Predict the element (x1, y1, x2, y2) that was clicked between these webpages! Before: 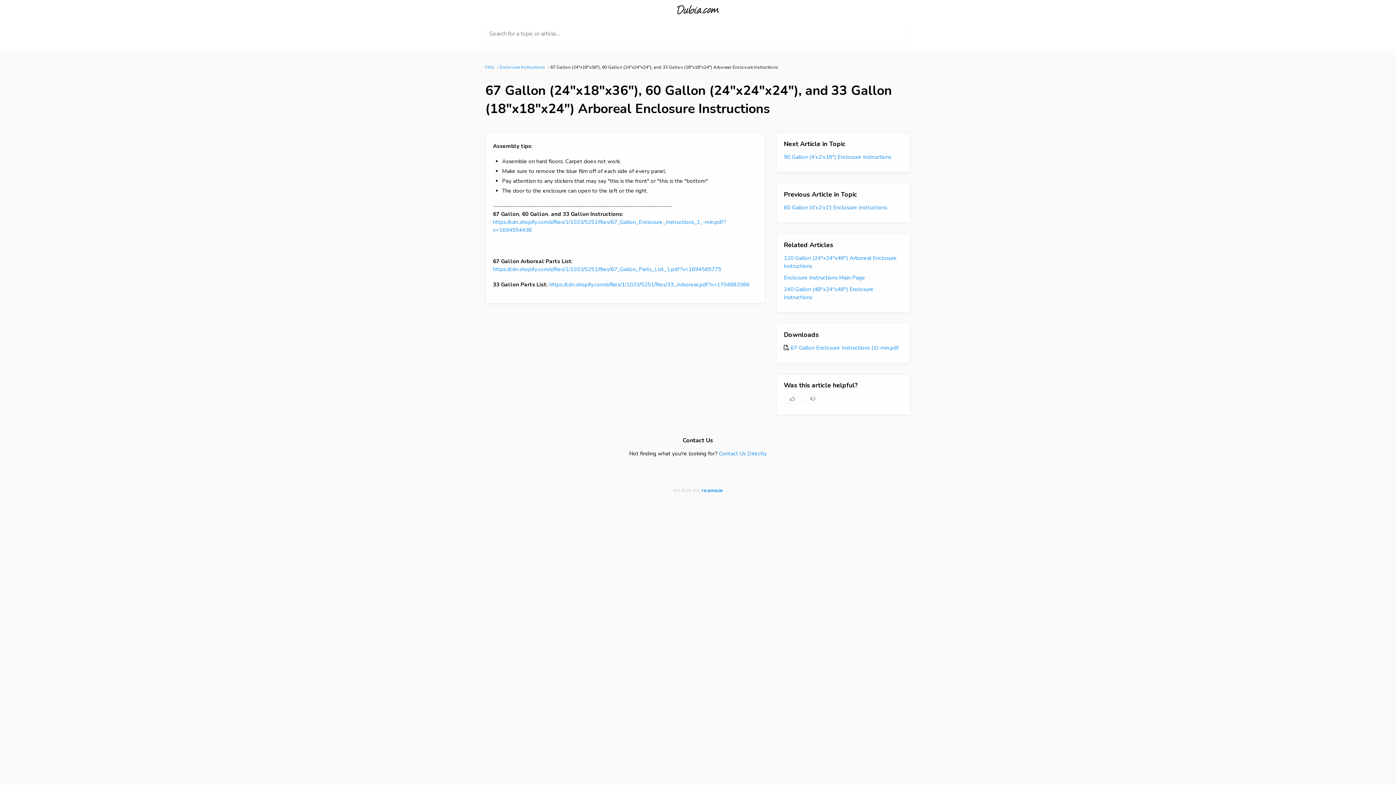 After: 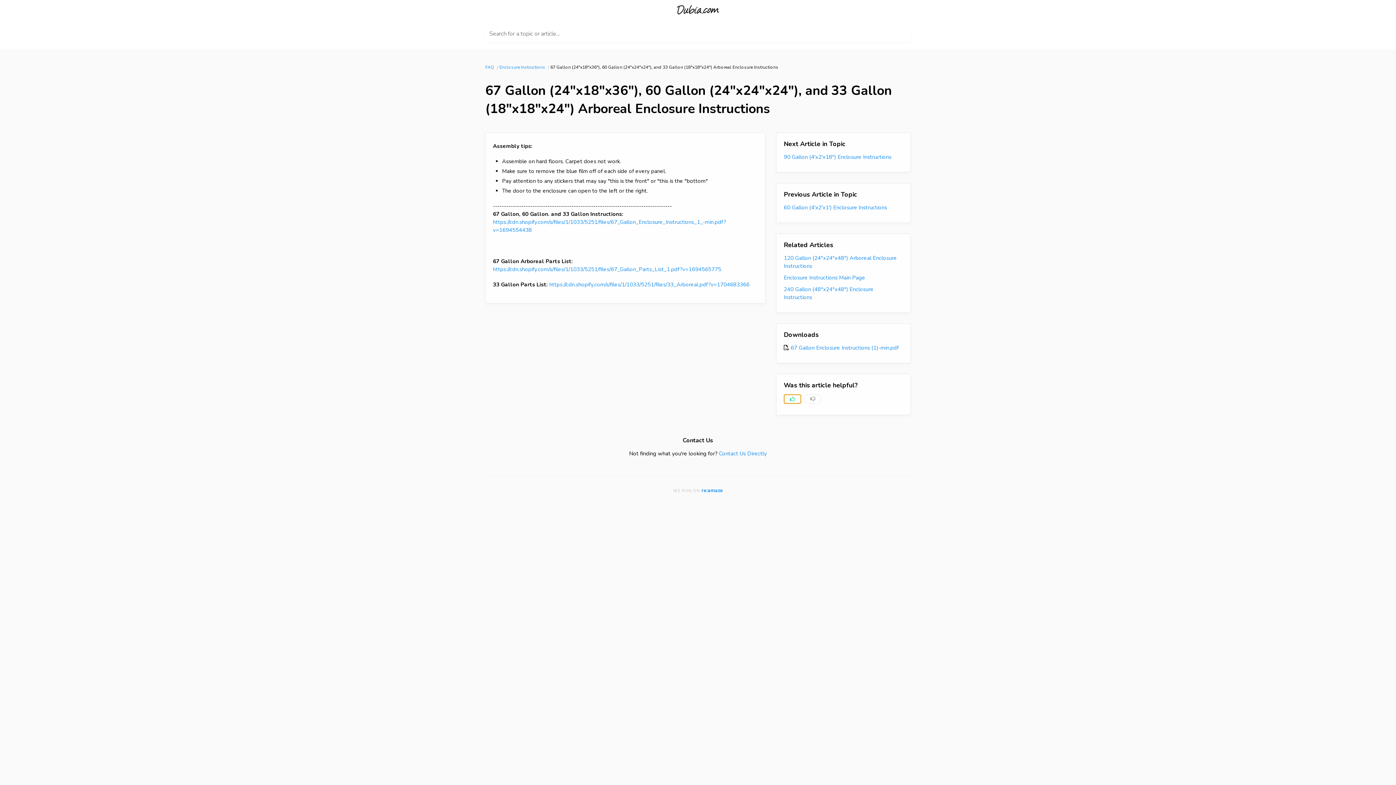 Action: bbox: (784, 394, 801, 404)